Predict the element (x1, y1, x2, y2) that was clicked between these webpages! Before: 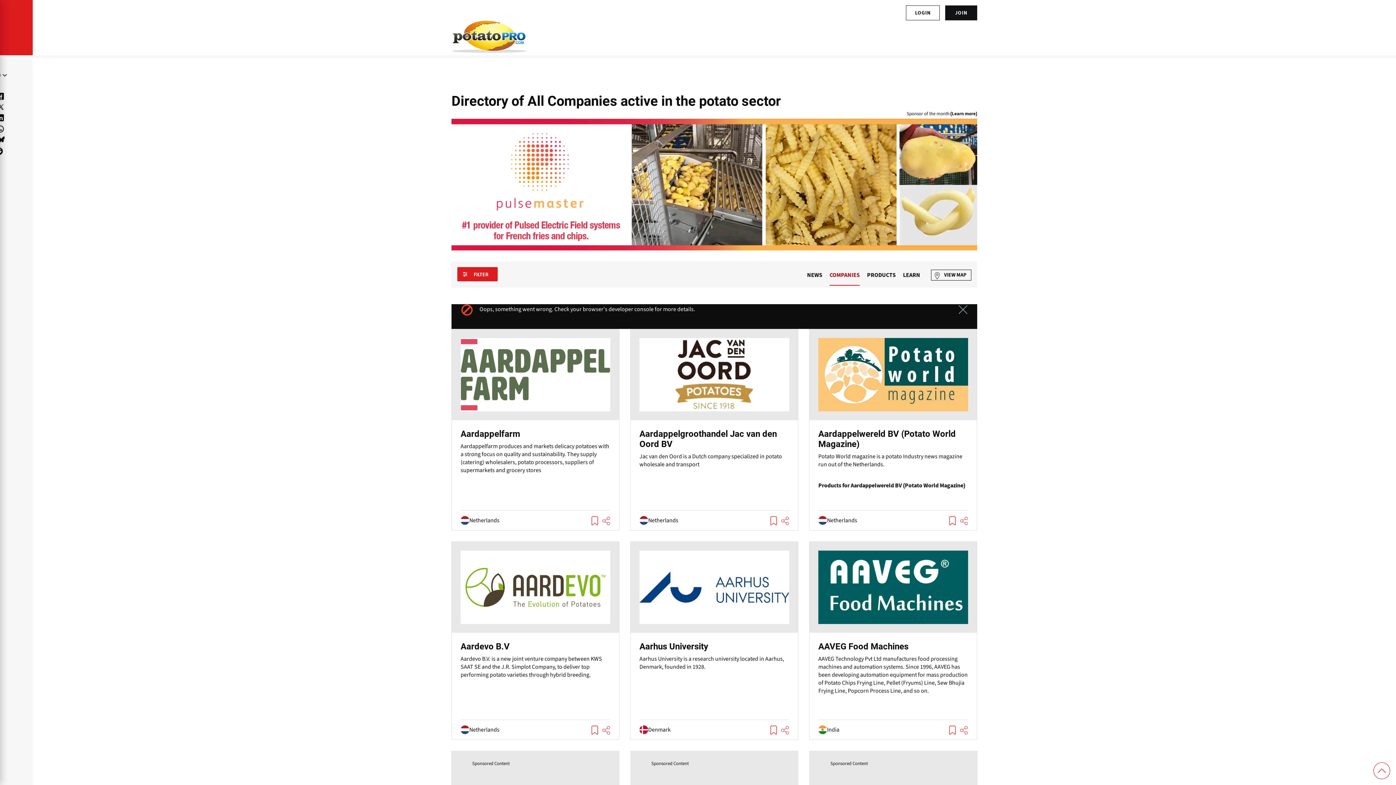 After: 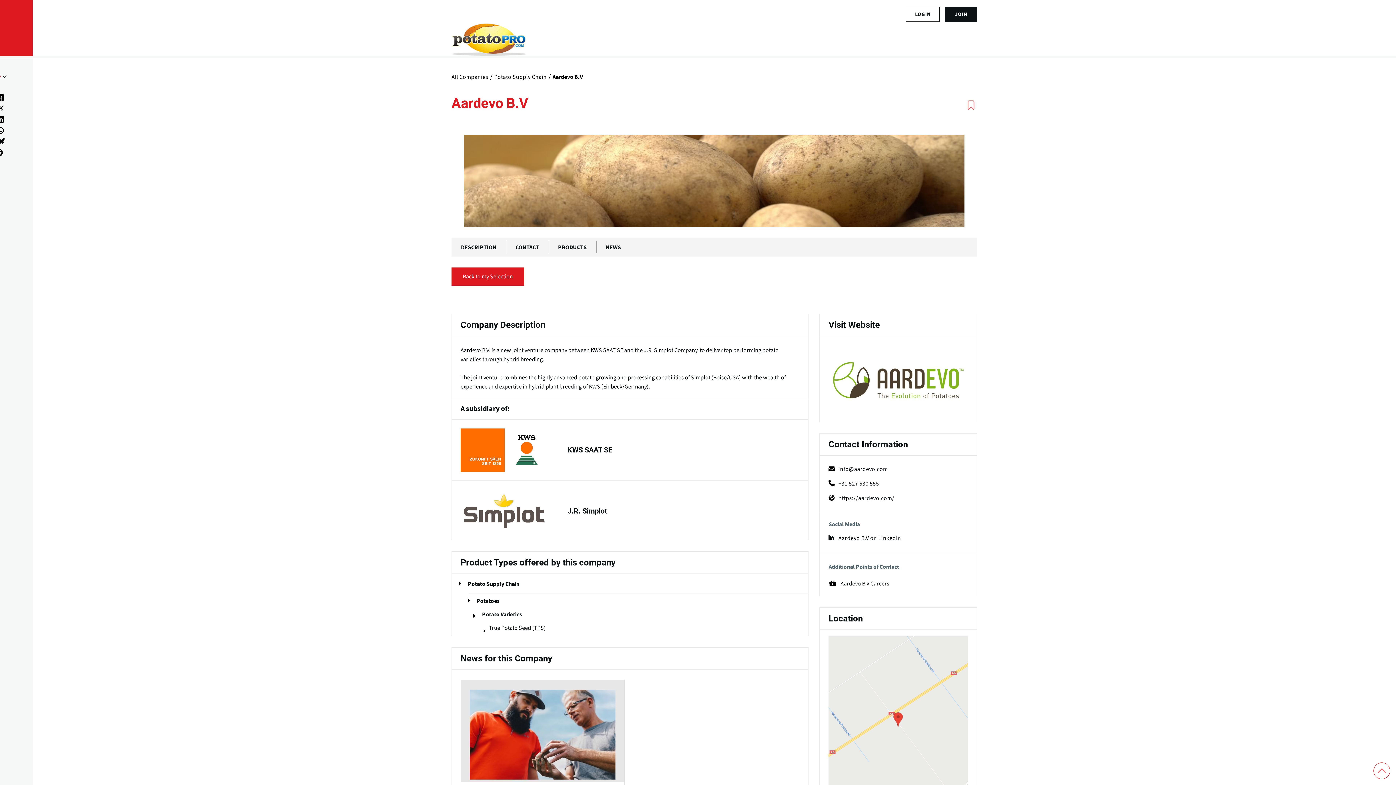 Action: bbox: (452, 542, 619, 739)